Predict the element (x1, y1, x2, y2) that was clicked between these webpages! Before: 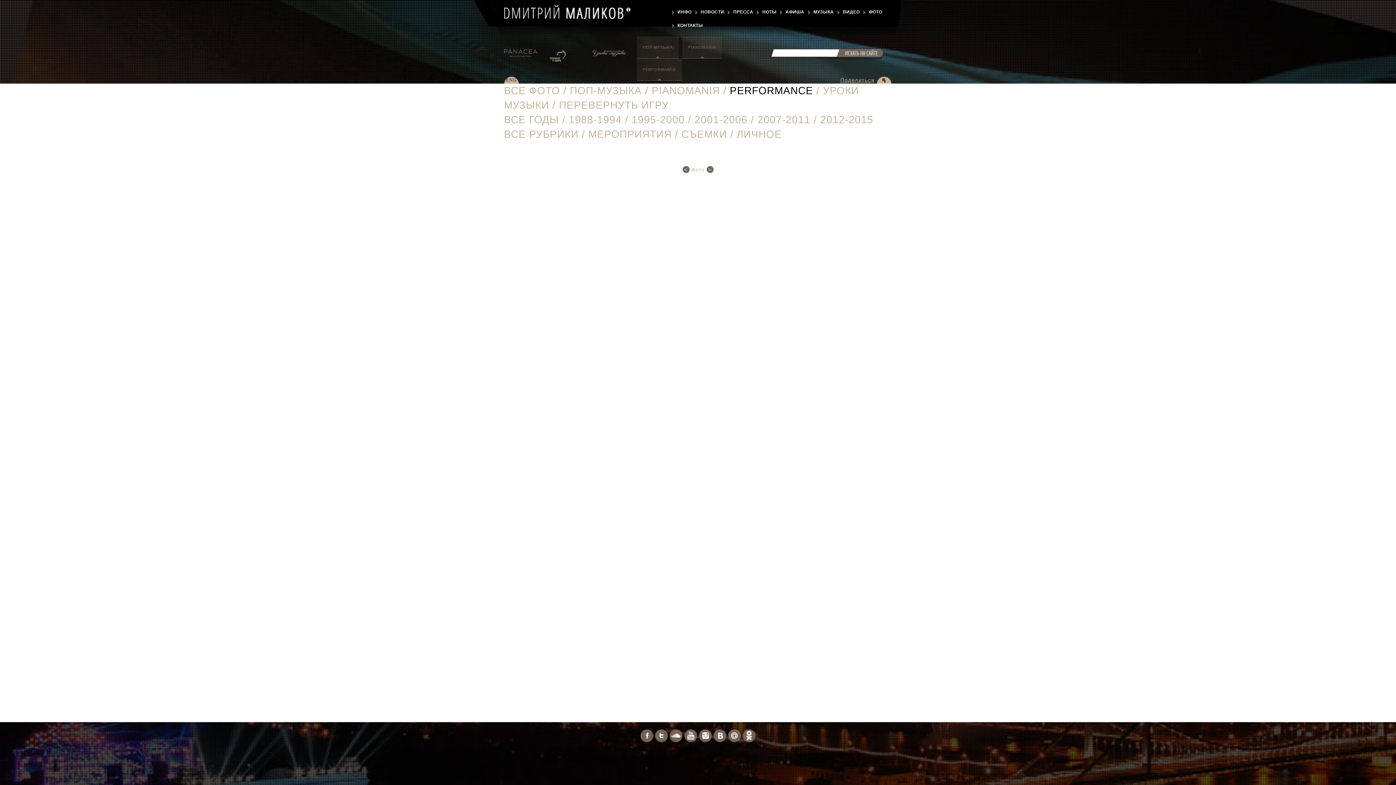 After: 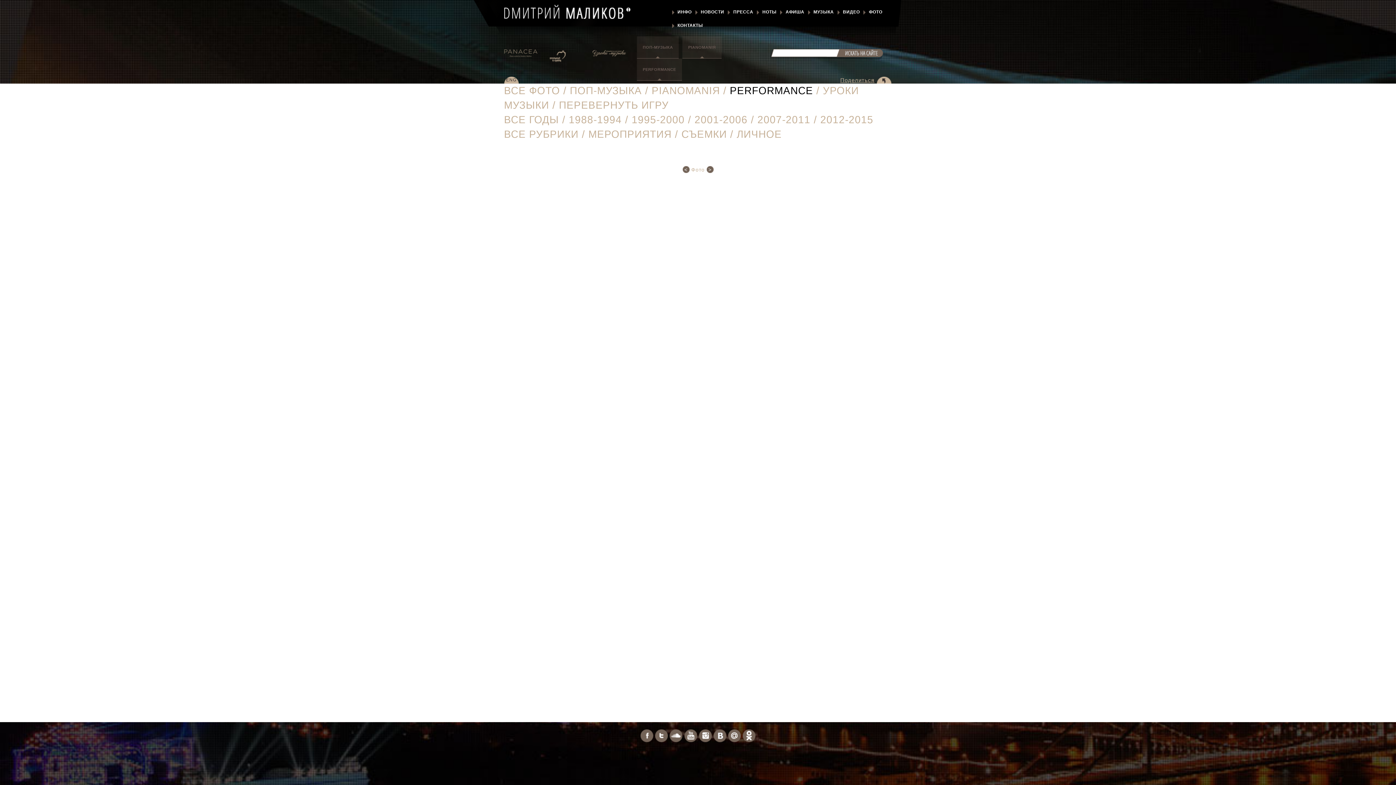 Action: bbox: (742, 732, 755, 738)